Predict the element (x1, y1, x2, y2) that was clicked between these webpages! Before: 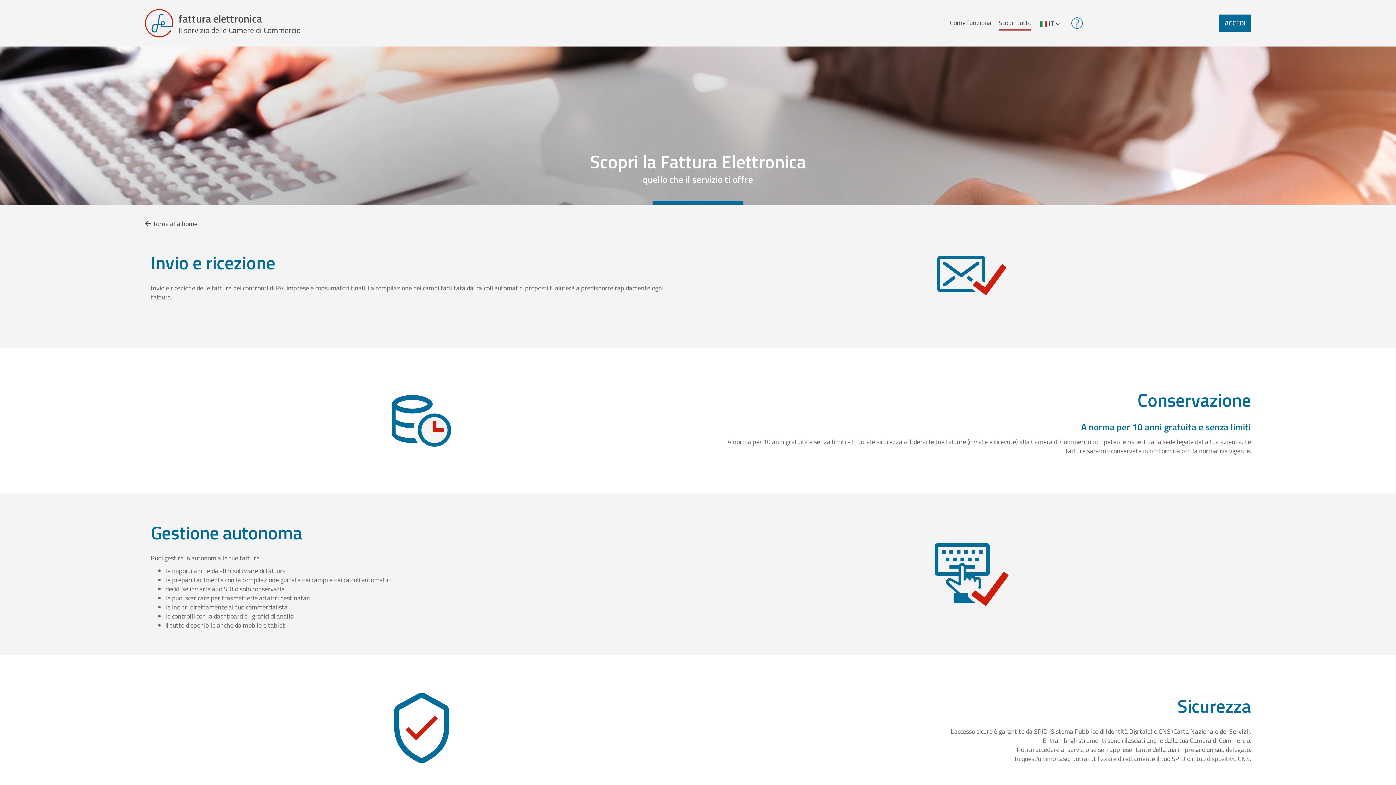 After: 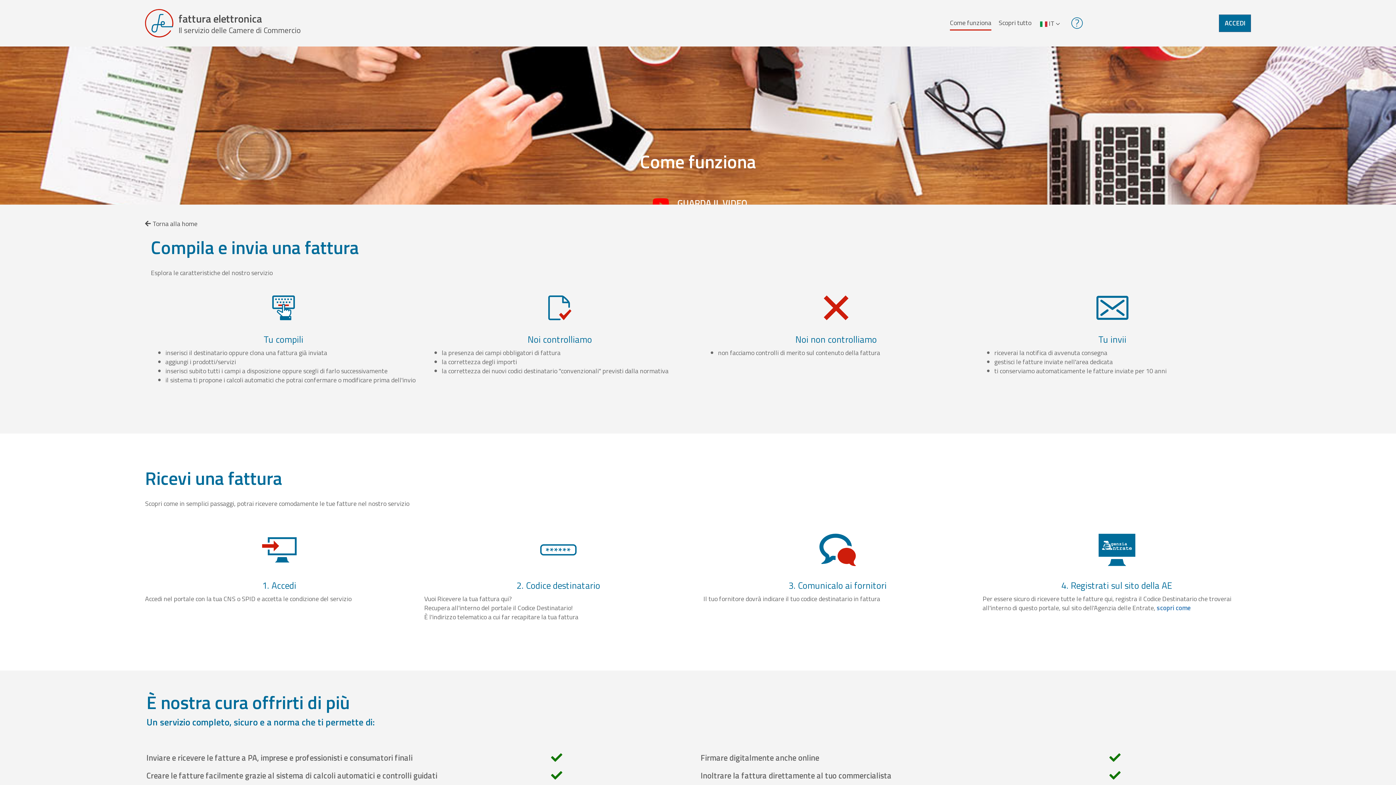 Action: bbox: (950, 16, 991, 29) label: Come funziona